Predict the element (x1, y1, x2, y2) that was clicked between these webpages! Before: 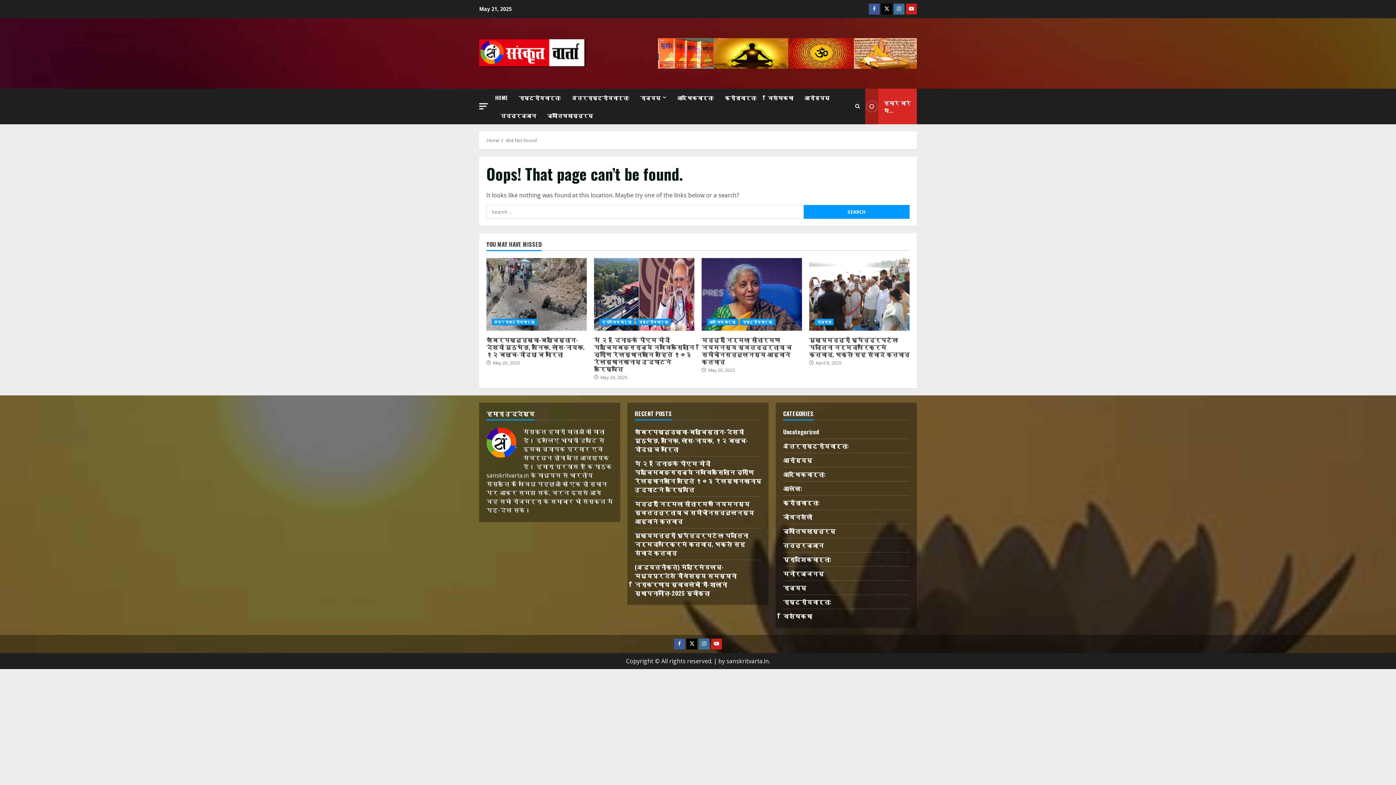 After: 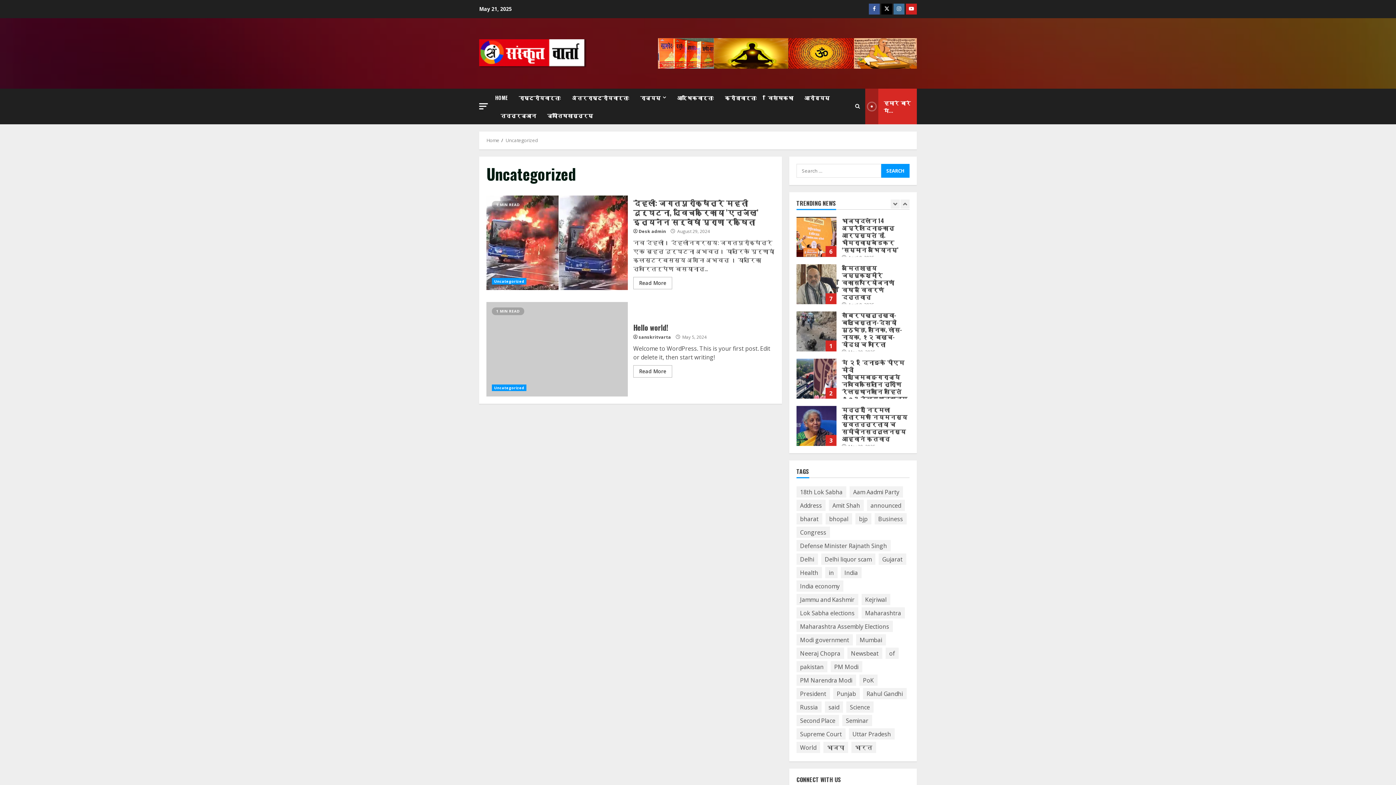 Action: bbox: (783, 427, 819, 436) label: Uncategorized